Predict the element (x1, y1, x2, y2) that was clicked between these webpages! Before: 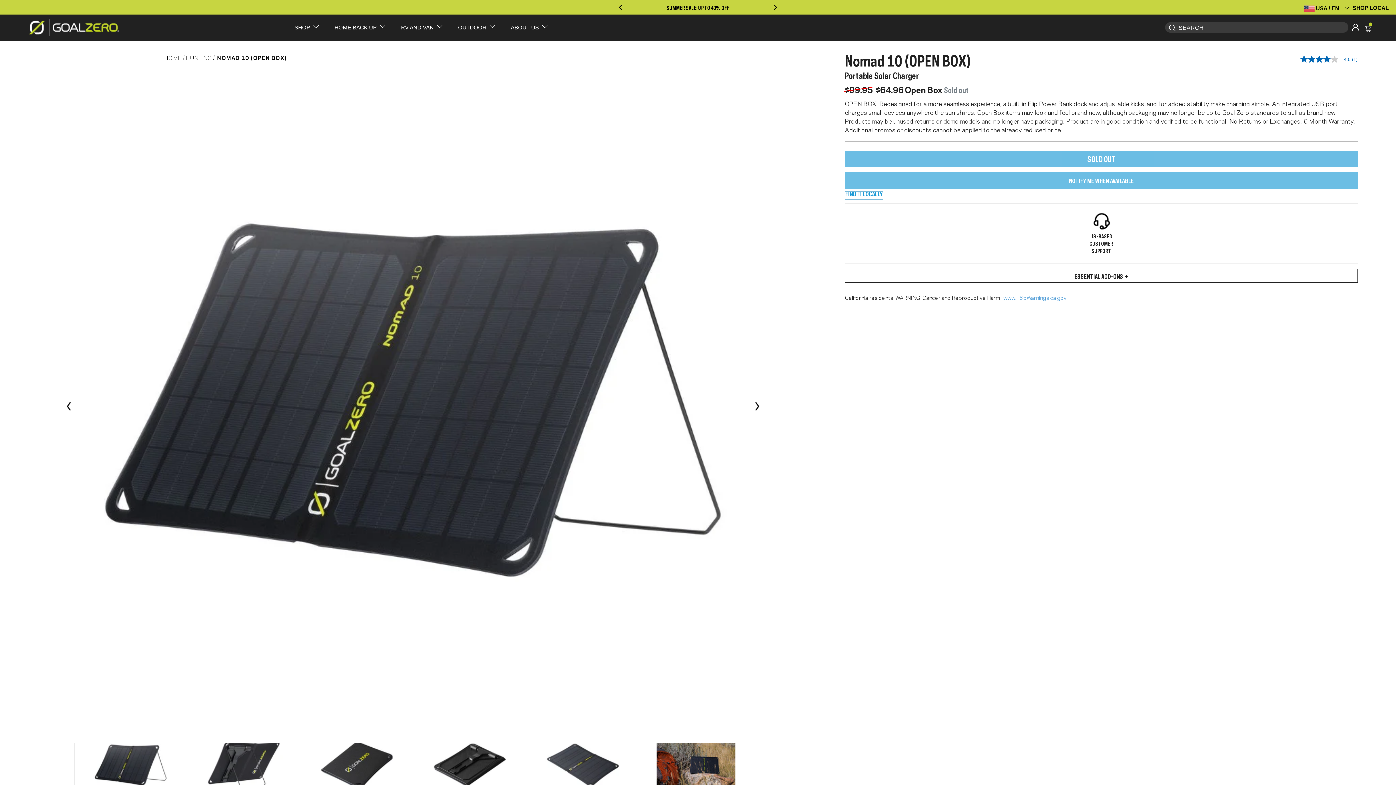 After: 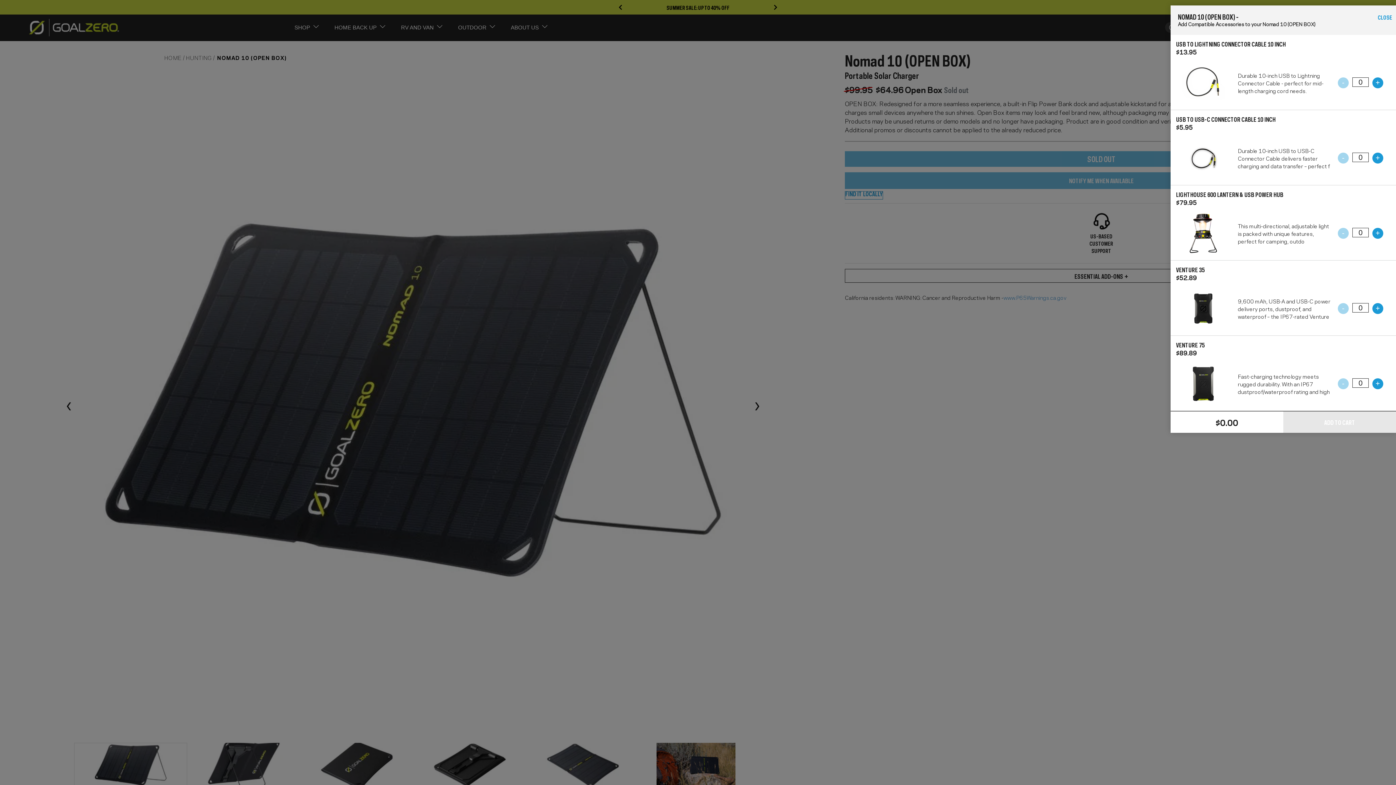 Action: bbox: (845, 269, 1358, 282) label: #